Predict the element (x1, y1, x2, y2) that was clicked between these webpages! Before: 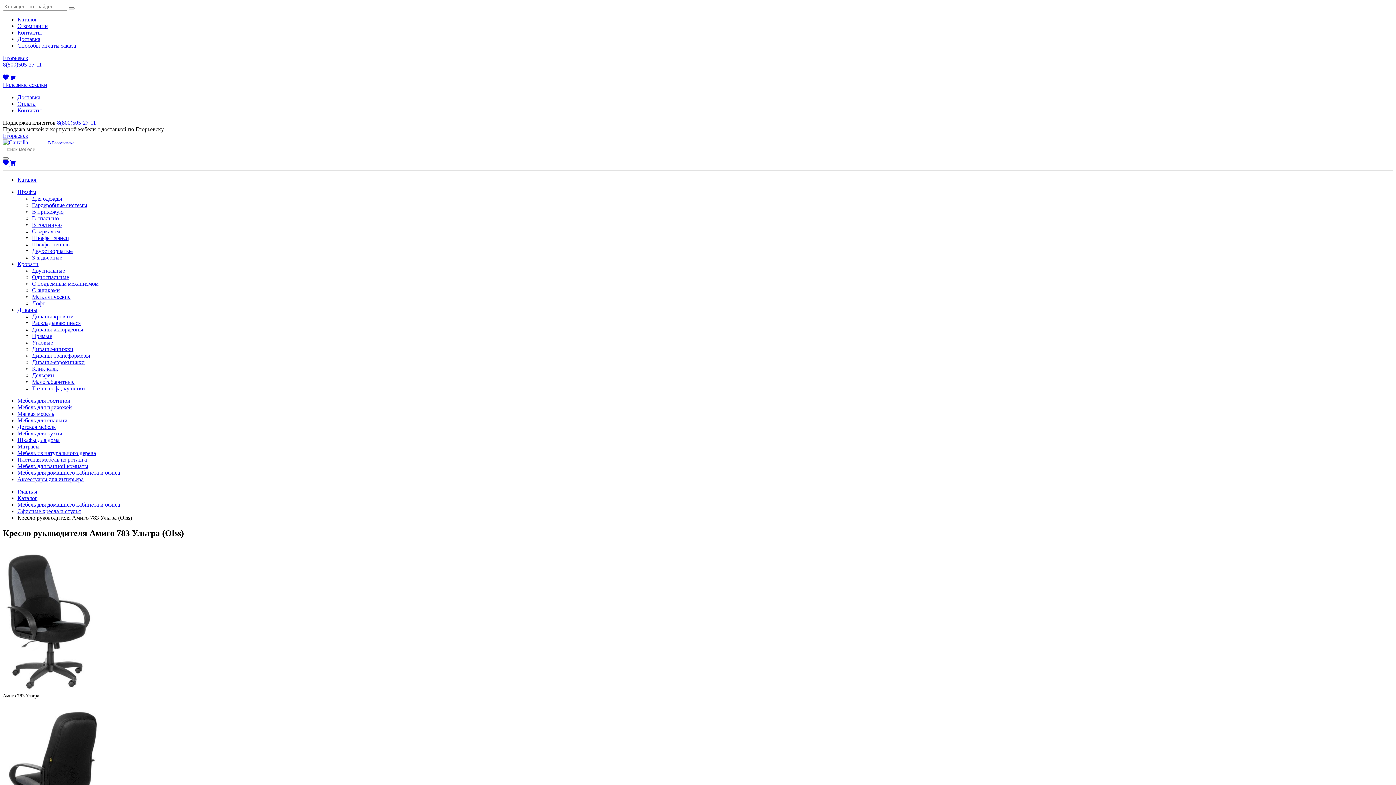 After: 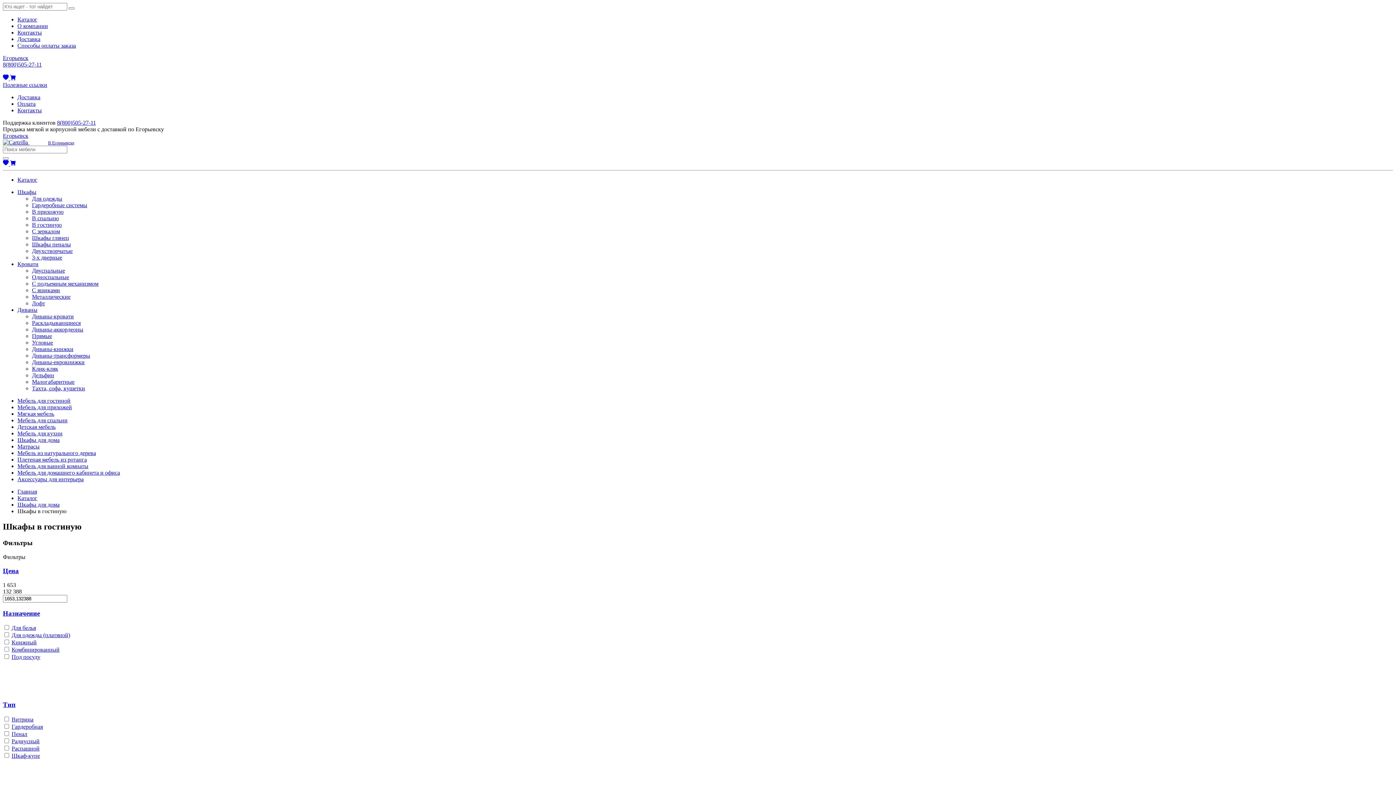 Action: label: В гостиную bbox: (32, 221, 61, 228)